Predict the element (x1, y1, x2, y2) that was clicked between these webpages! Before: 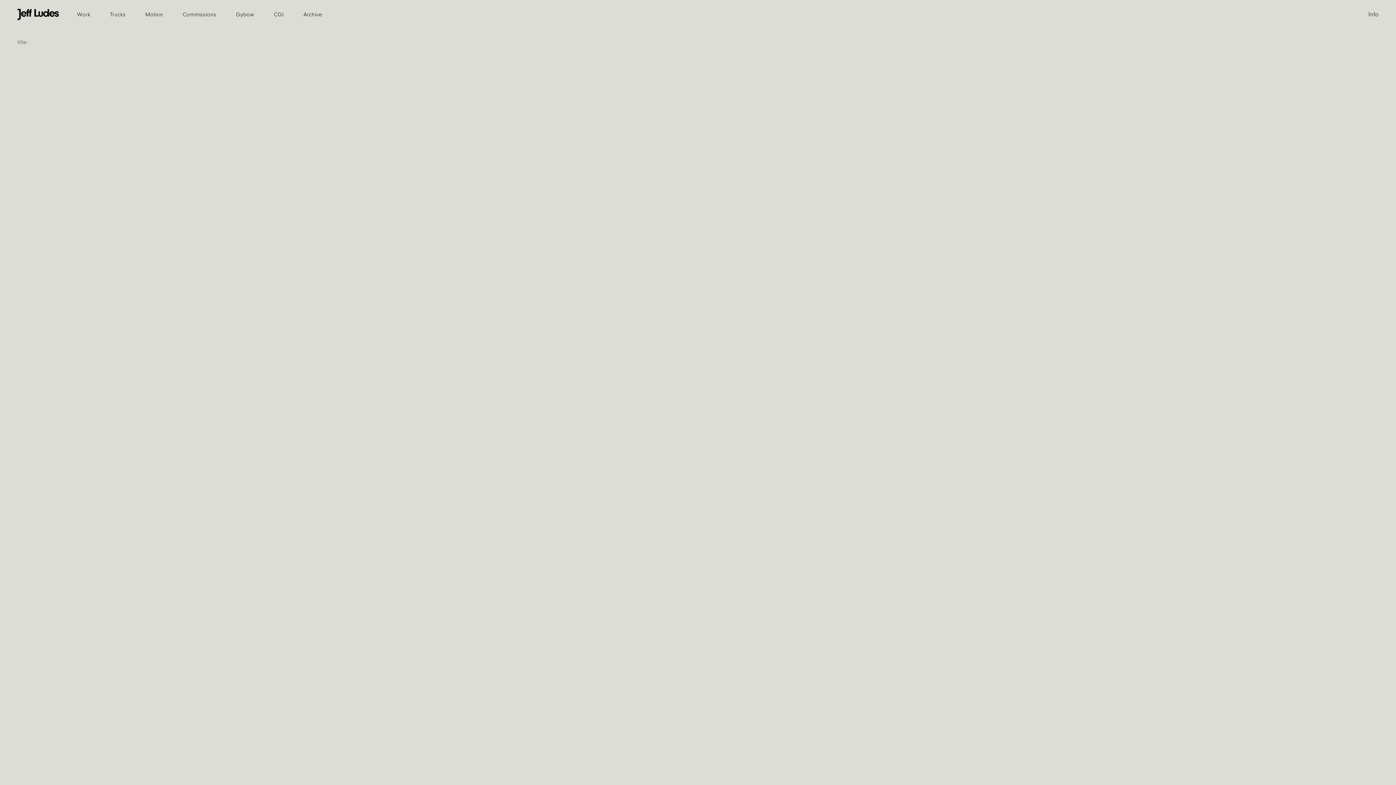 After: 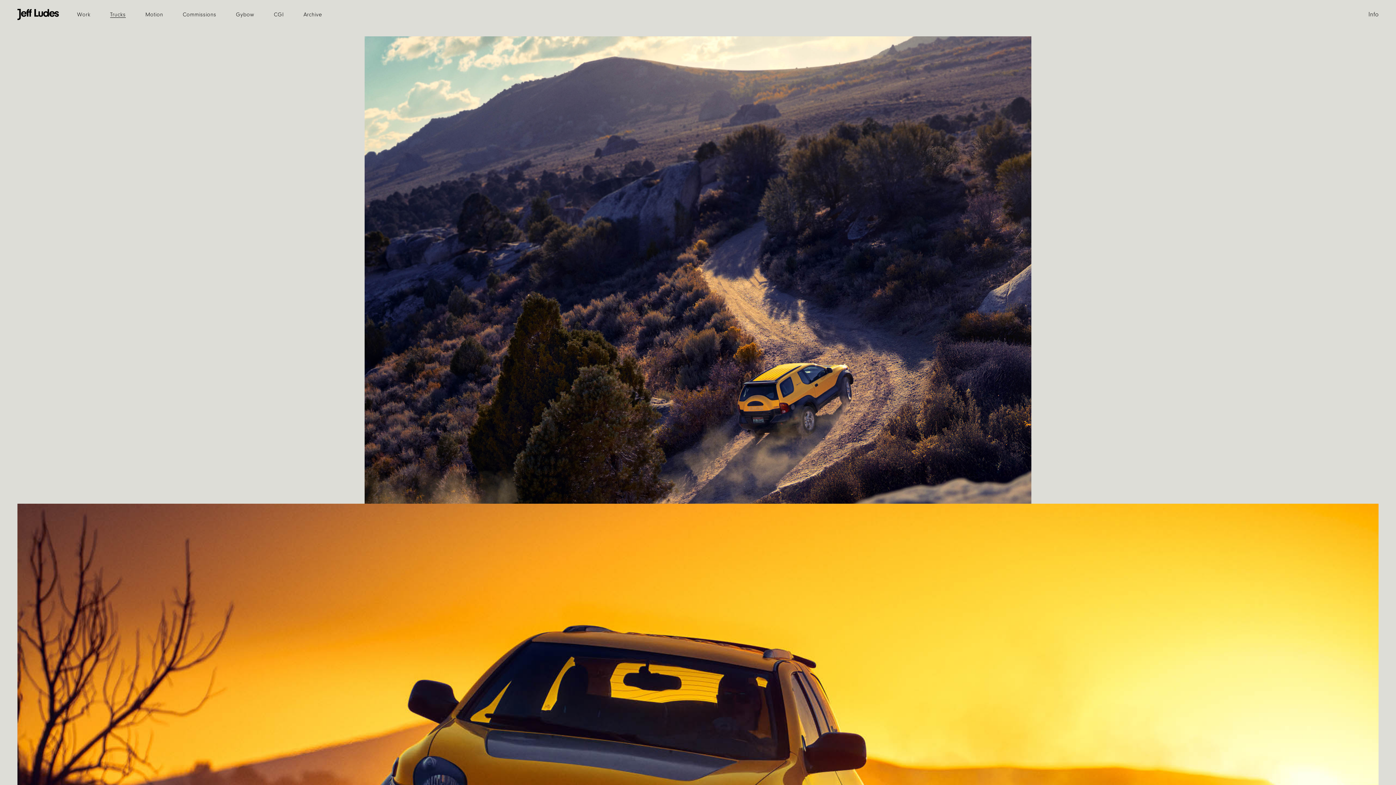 Action: label: Trucks bbox: (110, 11, 125, 17)